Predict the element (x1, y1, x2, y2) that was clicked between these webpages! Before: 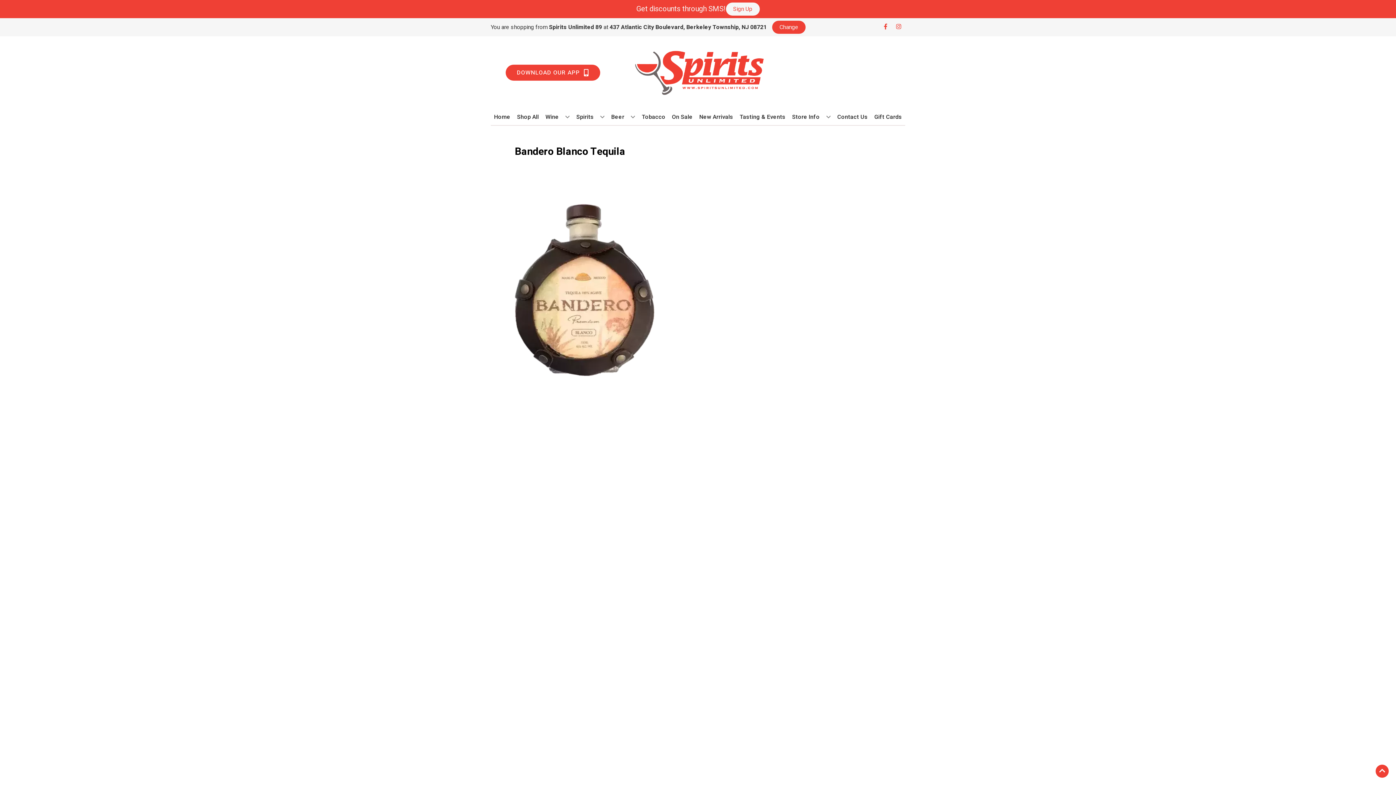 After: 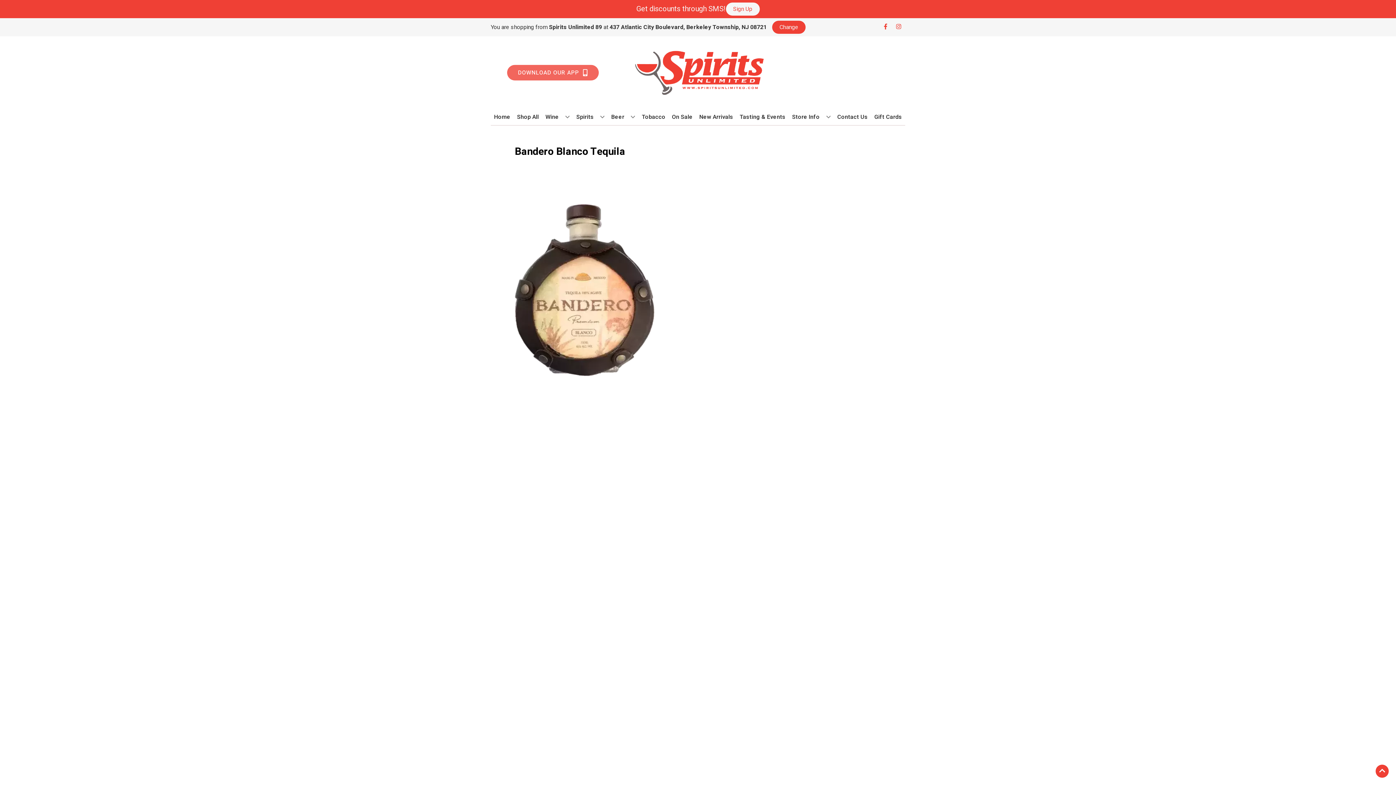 Action: label: Opens app link in a new tab to DOWNLOAD OUR APP bbox: (505, 64, 600, 80)